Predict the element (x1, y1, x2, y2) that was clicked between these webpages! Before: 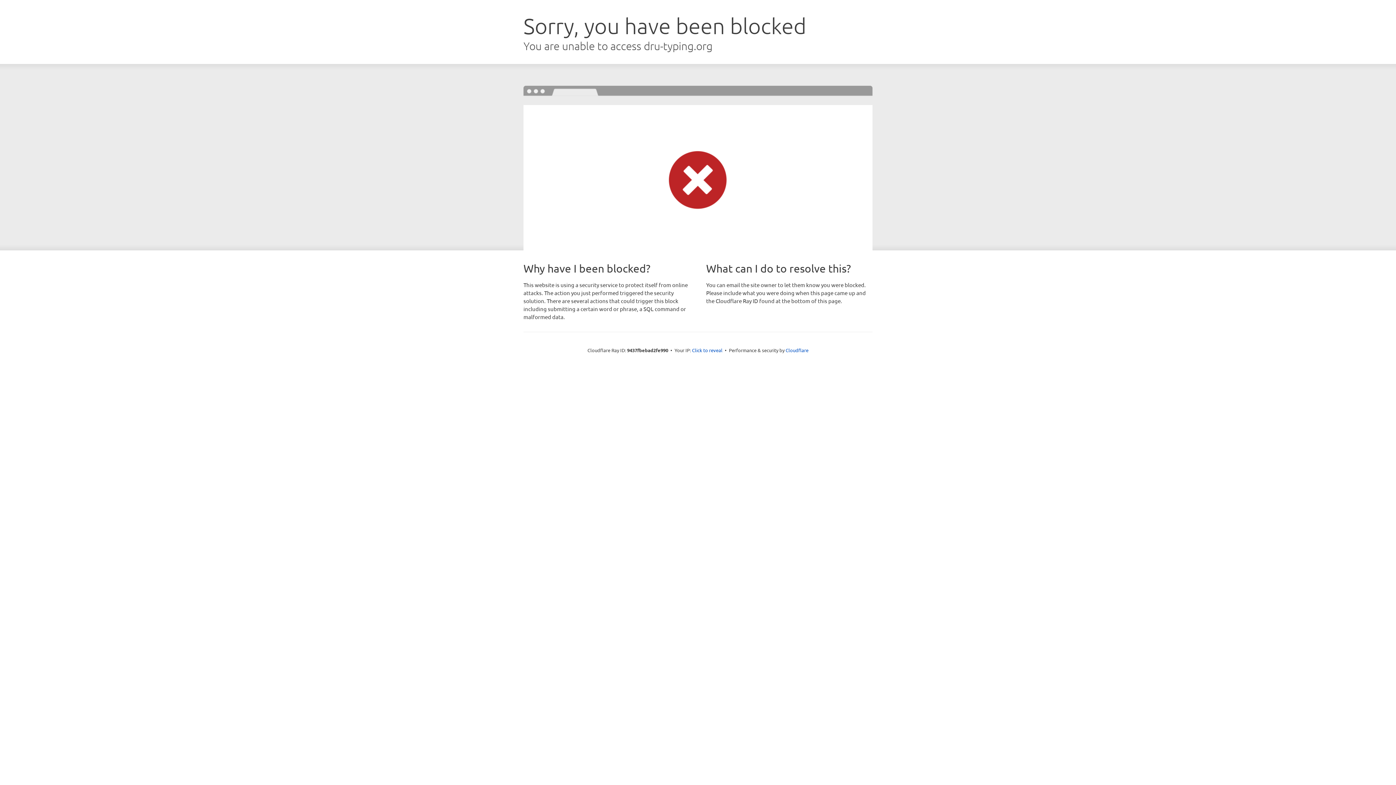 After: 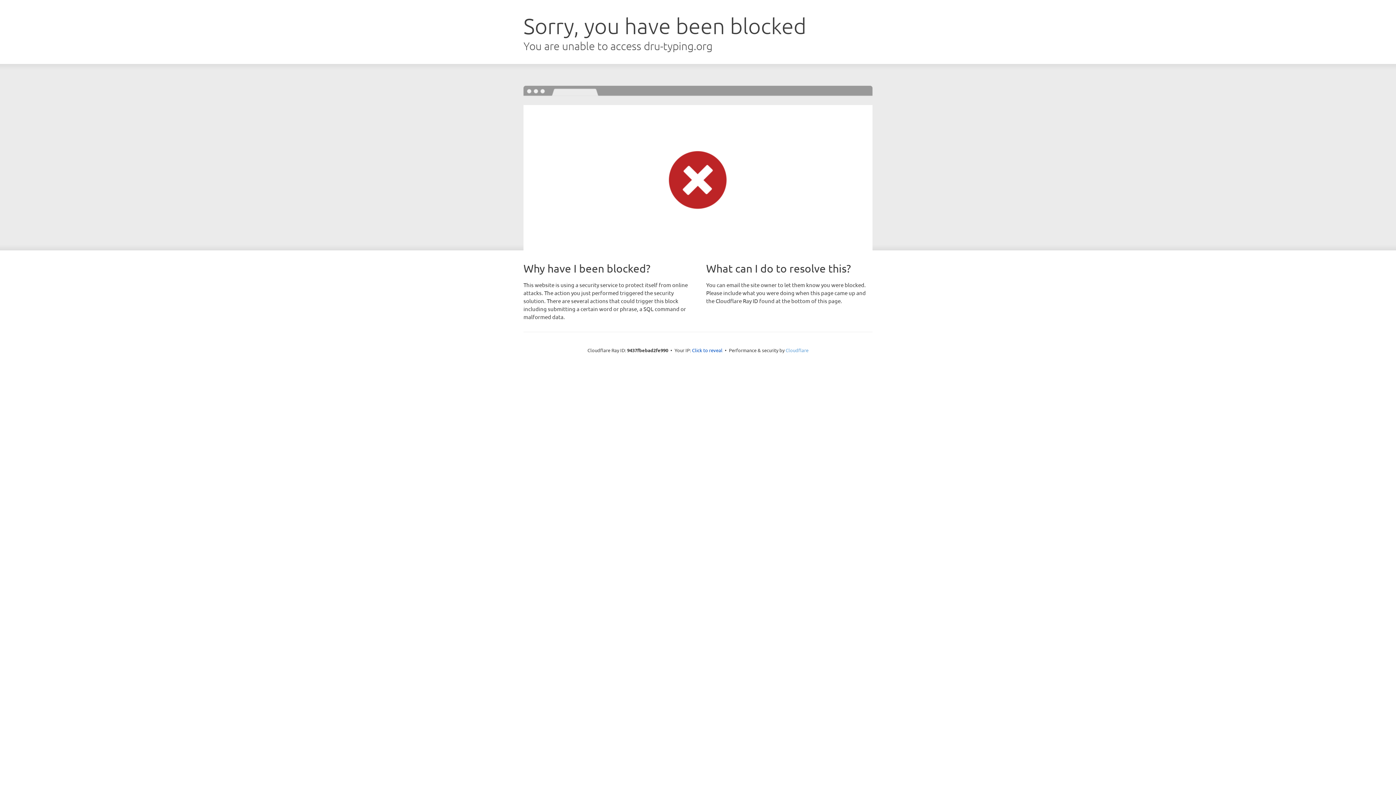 Action: label: Cloudflare bbox: (785, 347, 808, 353)